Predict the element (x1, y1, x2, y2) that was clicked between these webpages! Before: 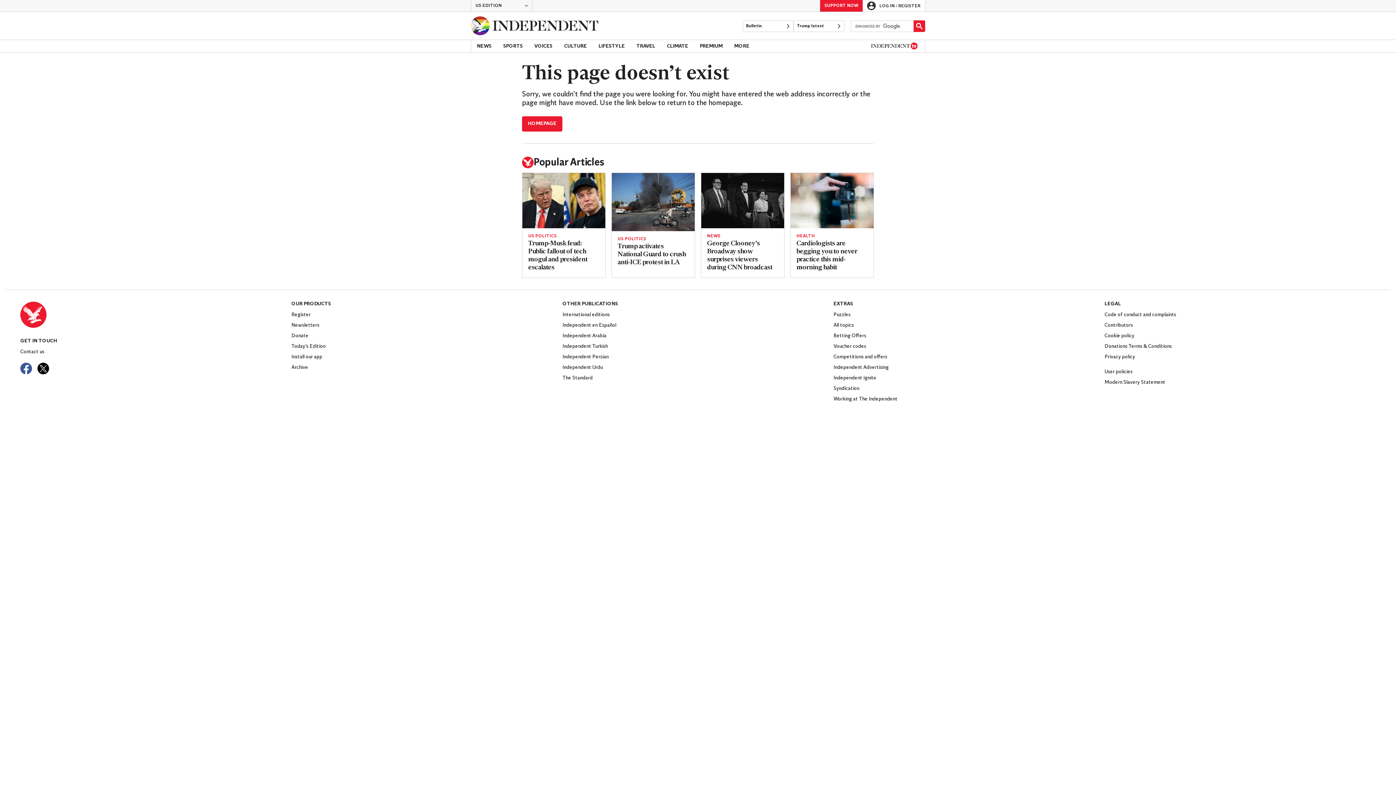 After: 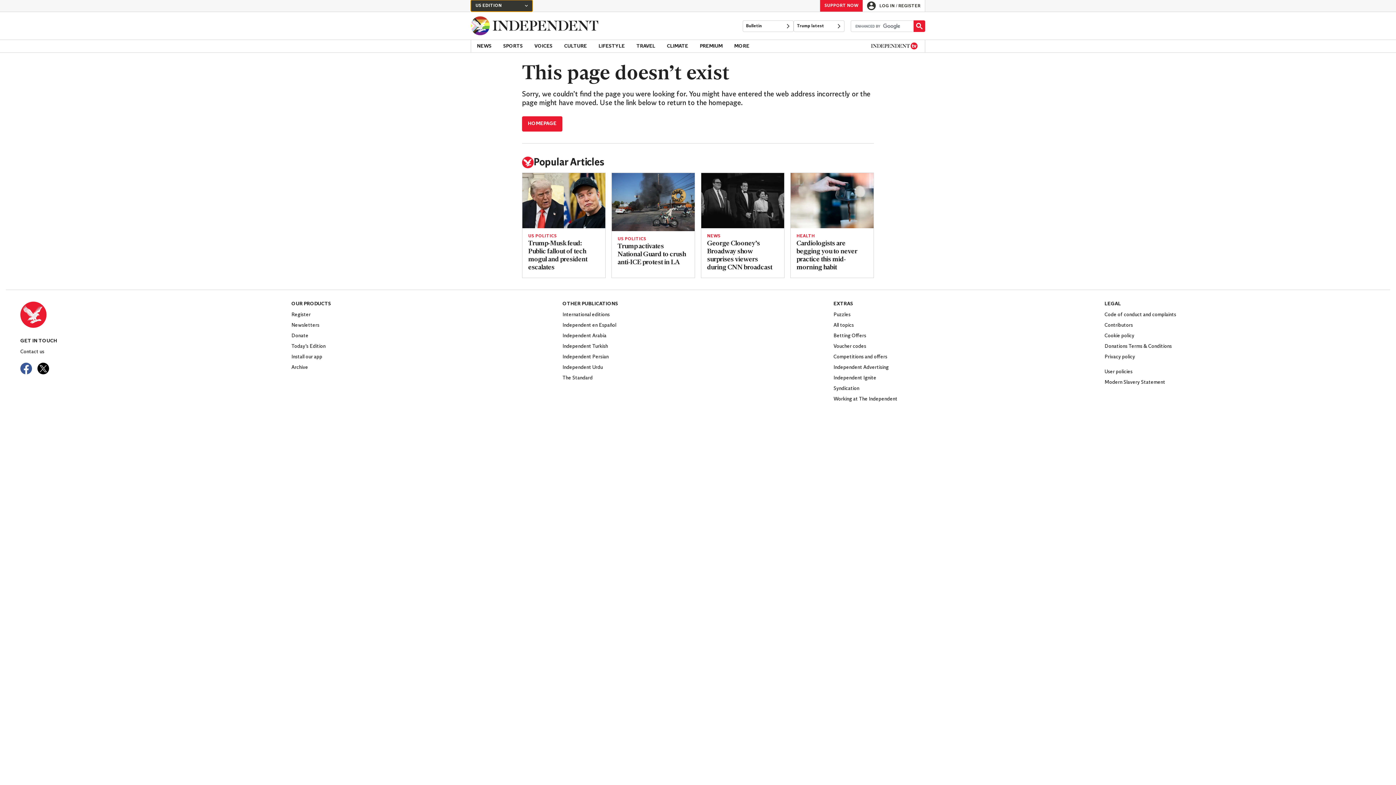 Action: bbox: (470, 0, 532, 11) label: US EDITION
CHANGE